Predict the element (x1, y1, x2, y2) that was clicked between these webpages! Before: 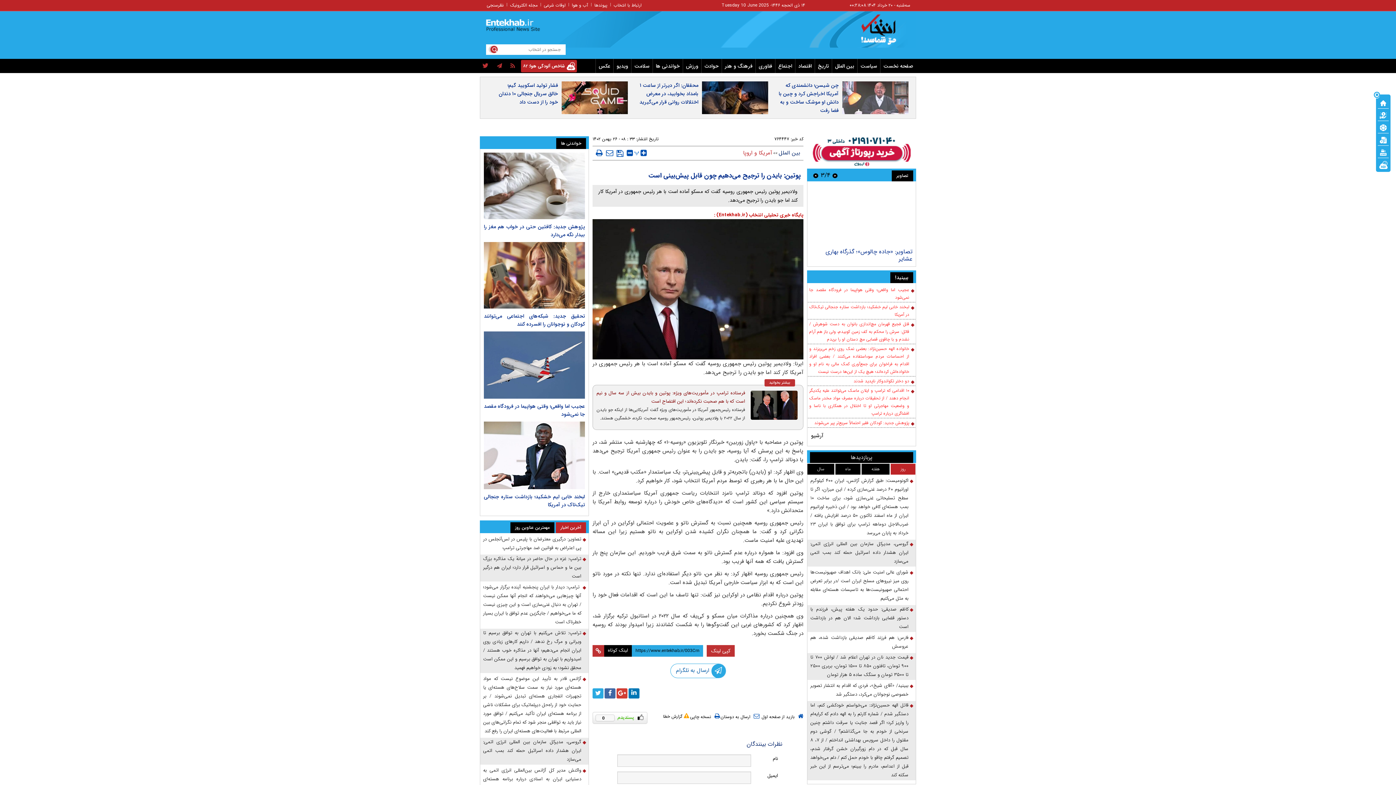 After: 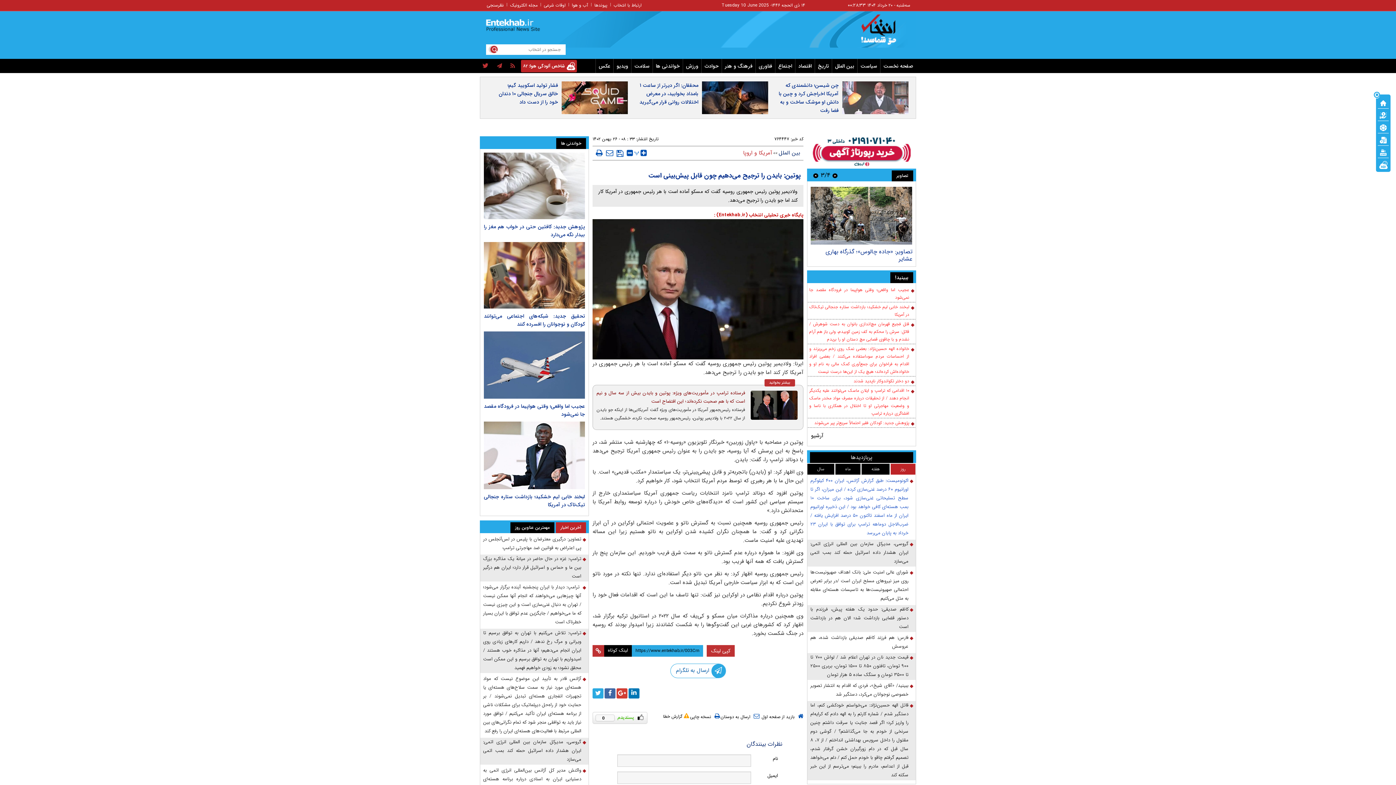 Action: label: اکونومیست: طبق گزارش آژانس، ایران ۴۰۰ کیلوگرم اورانیوم ۶۰ درصد غنی‌سازی کرده / این میزان، اگر تا سطح تسلیحاتی غنی‌سازی شود، برای ساخت ۱۰ بمب هسته‌ای کافی خواهد بود / این ذخیره اورانیوم ایران از ماه اسفند تاکنون ۵۰ درصد افزایش یافته / ضرب‌الاجل دوماهه ترامپ برای توافق با ایران ۲۳ خرداد به پایان می‌رسد bbox: (810, 662, 913, 723)